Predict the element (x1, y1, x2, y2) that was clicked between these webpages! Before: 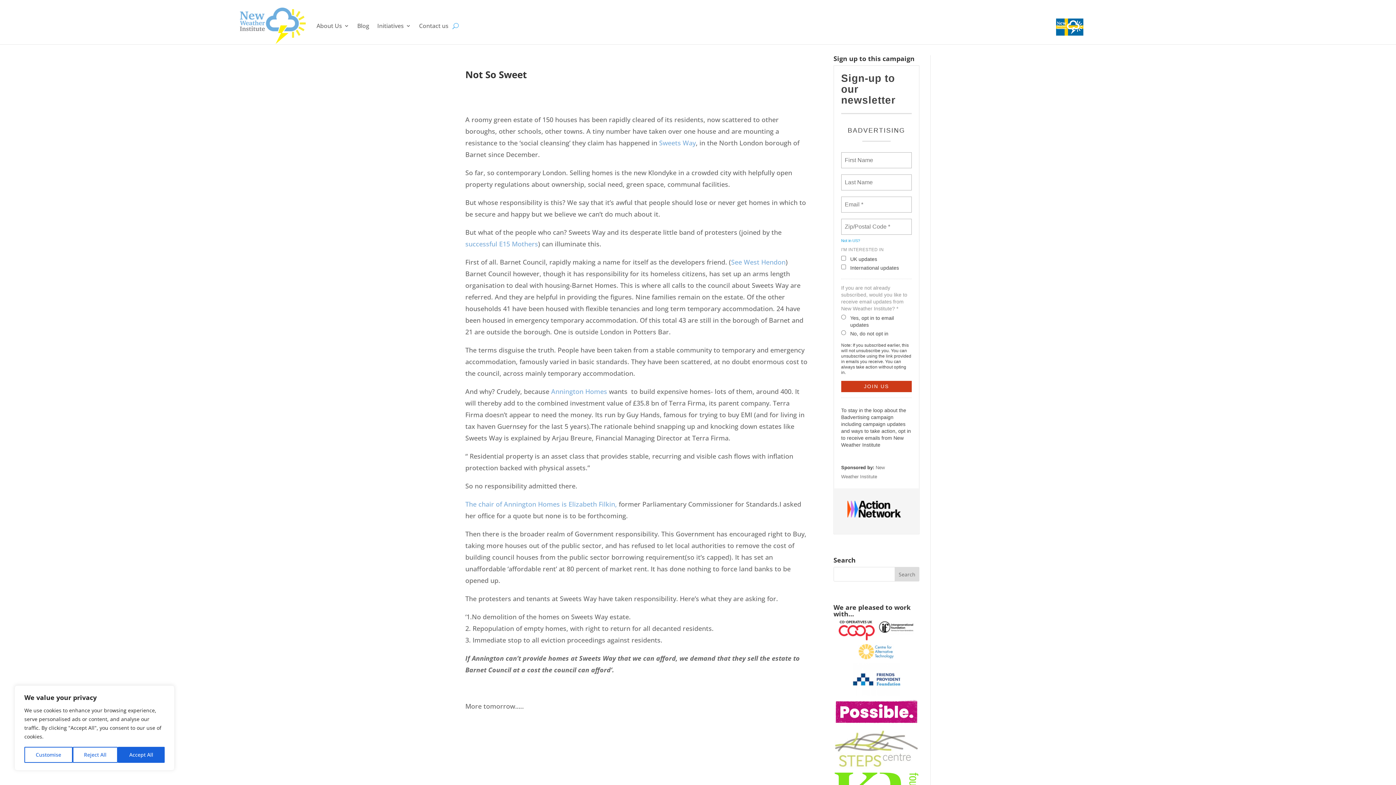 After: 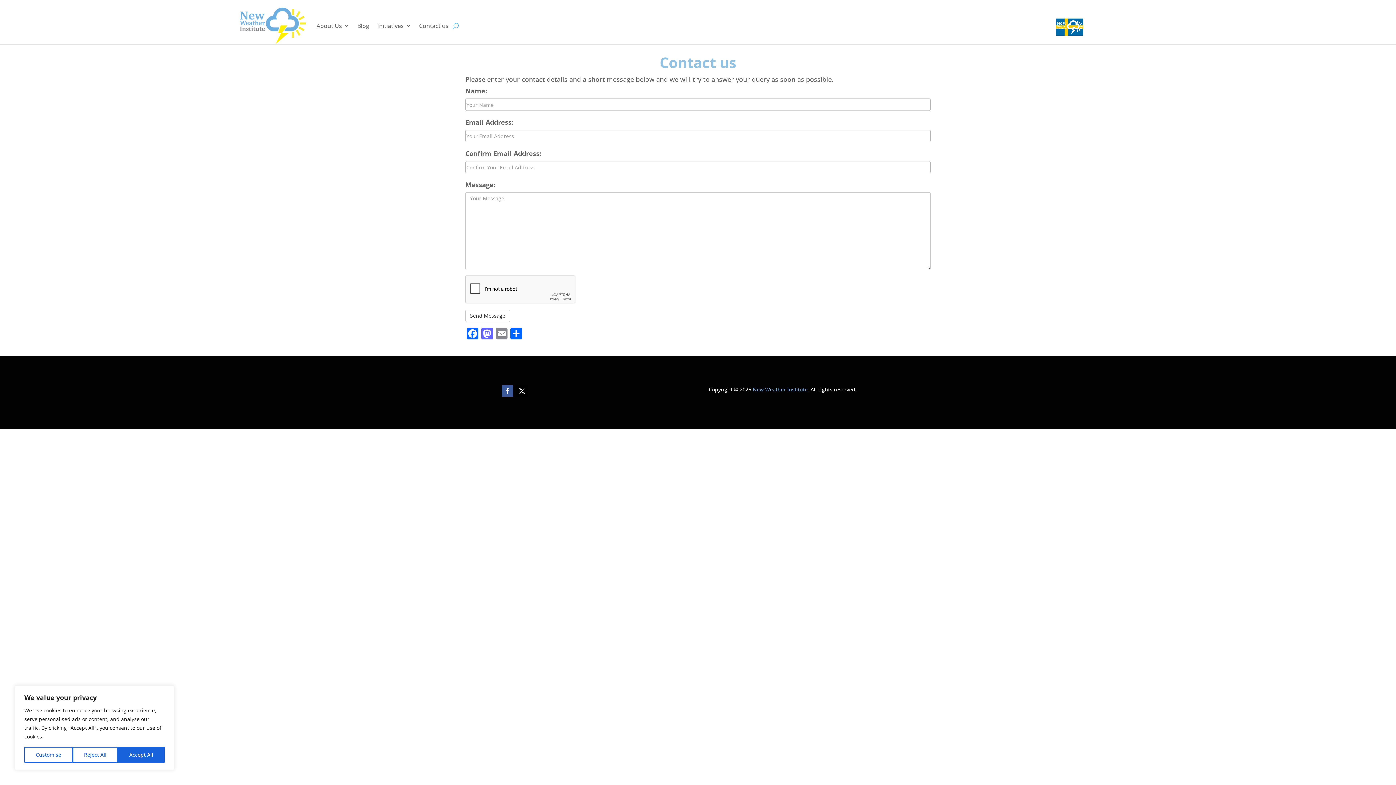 Action: bbox: (419, 7, 448, 44) label: Contact us